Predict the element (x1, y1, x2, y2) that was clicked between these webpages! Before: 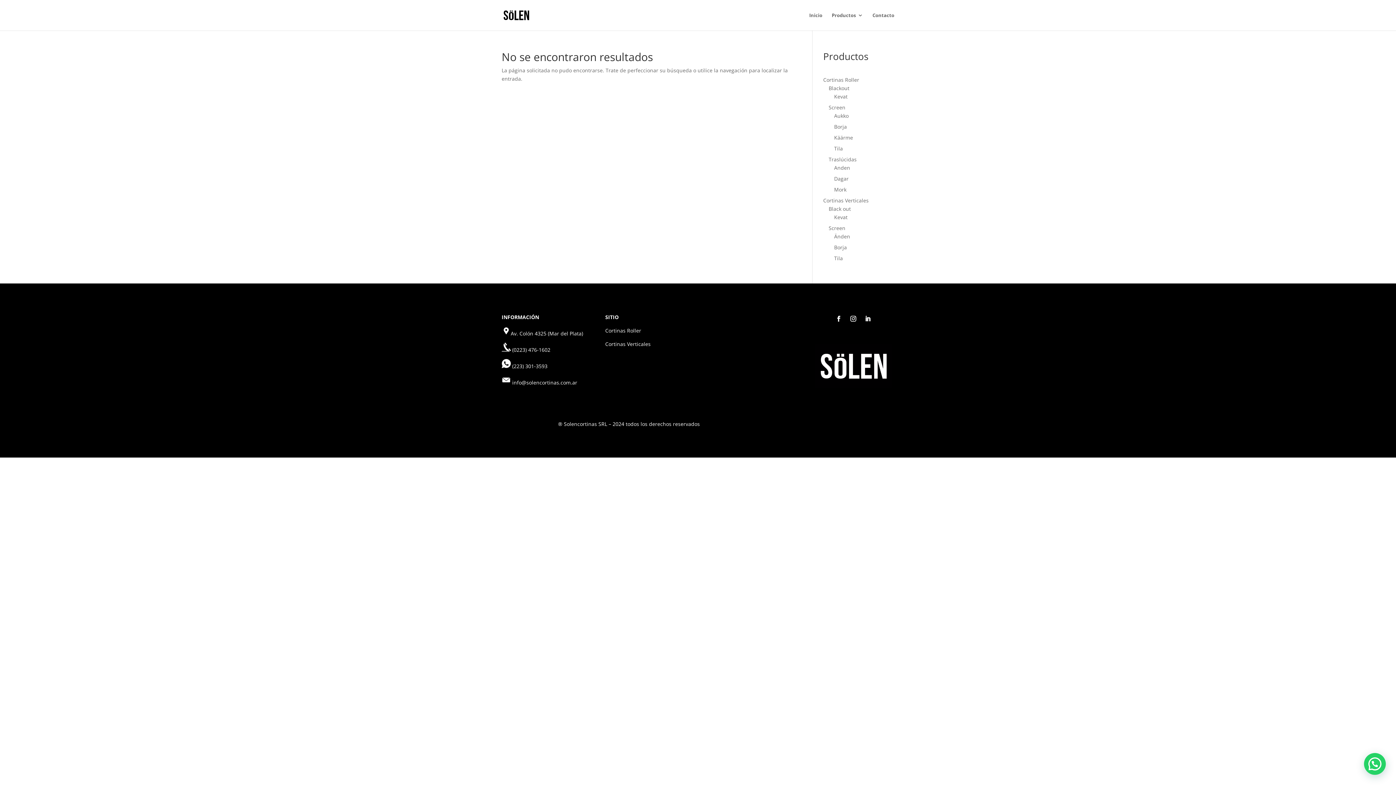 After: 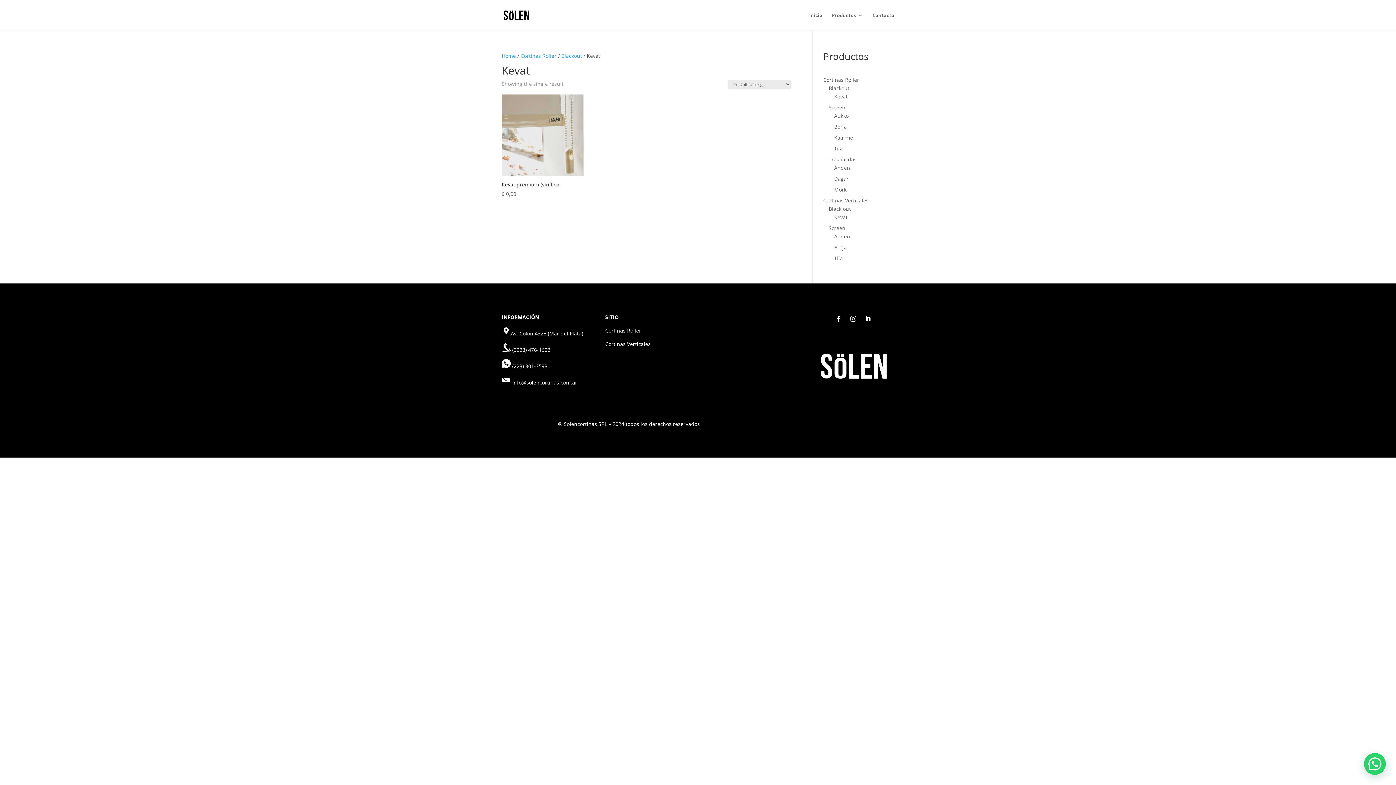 Action: label: Kevat bbox: (834, 93, 847, 100)